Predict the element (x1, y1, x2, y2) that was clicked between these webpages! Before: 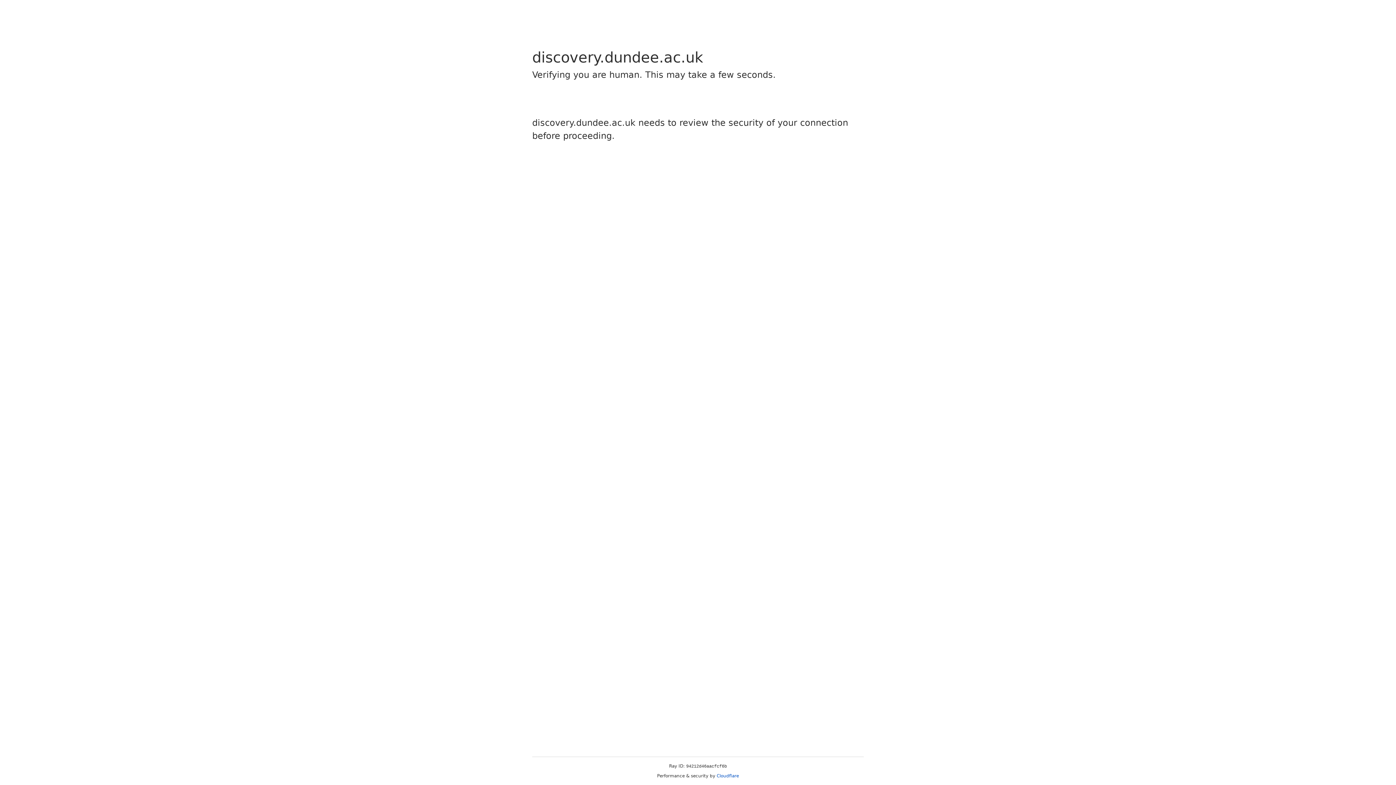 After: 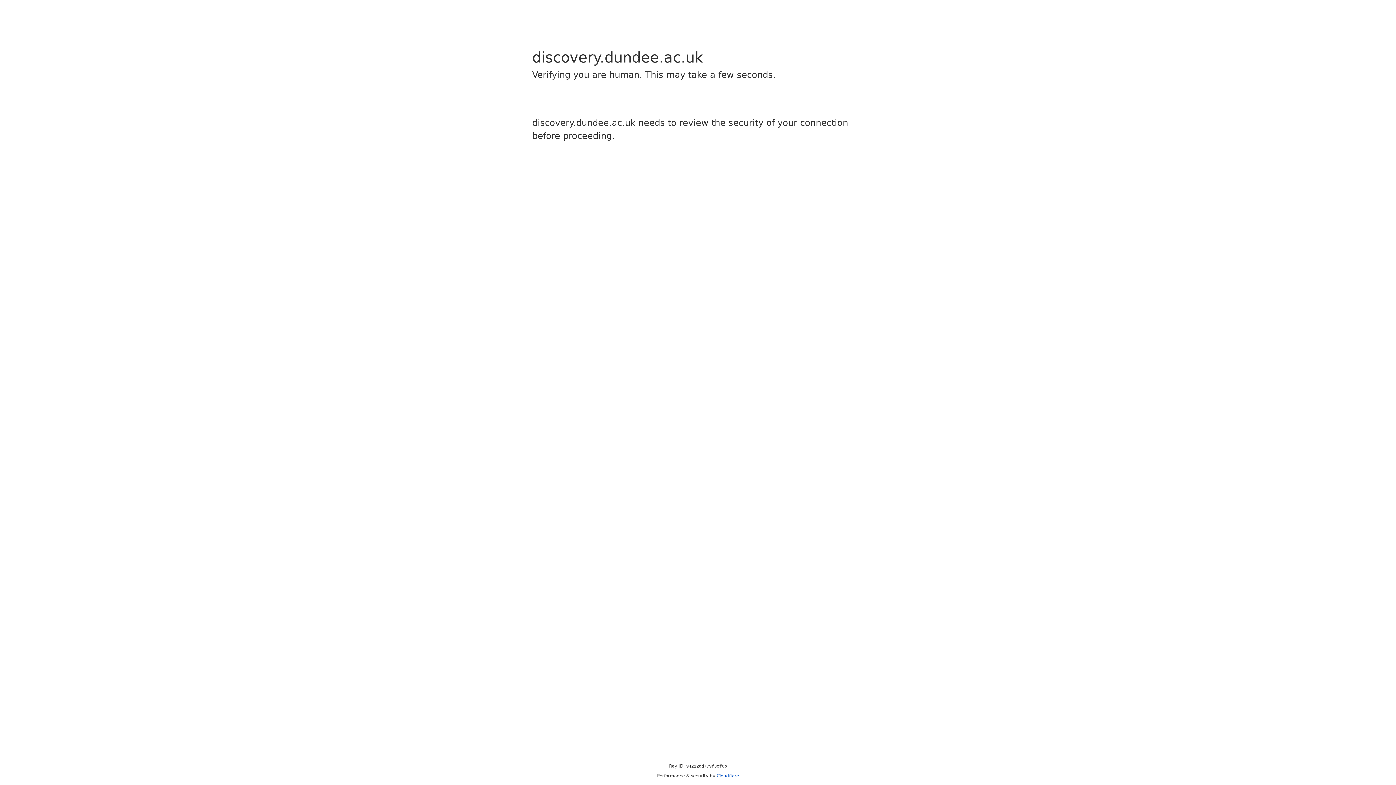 Action: label: Cloudflare bbox: (716, 773, 739, 778)